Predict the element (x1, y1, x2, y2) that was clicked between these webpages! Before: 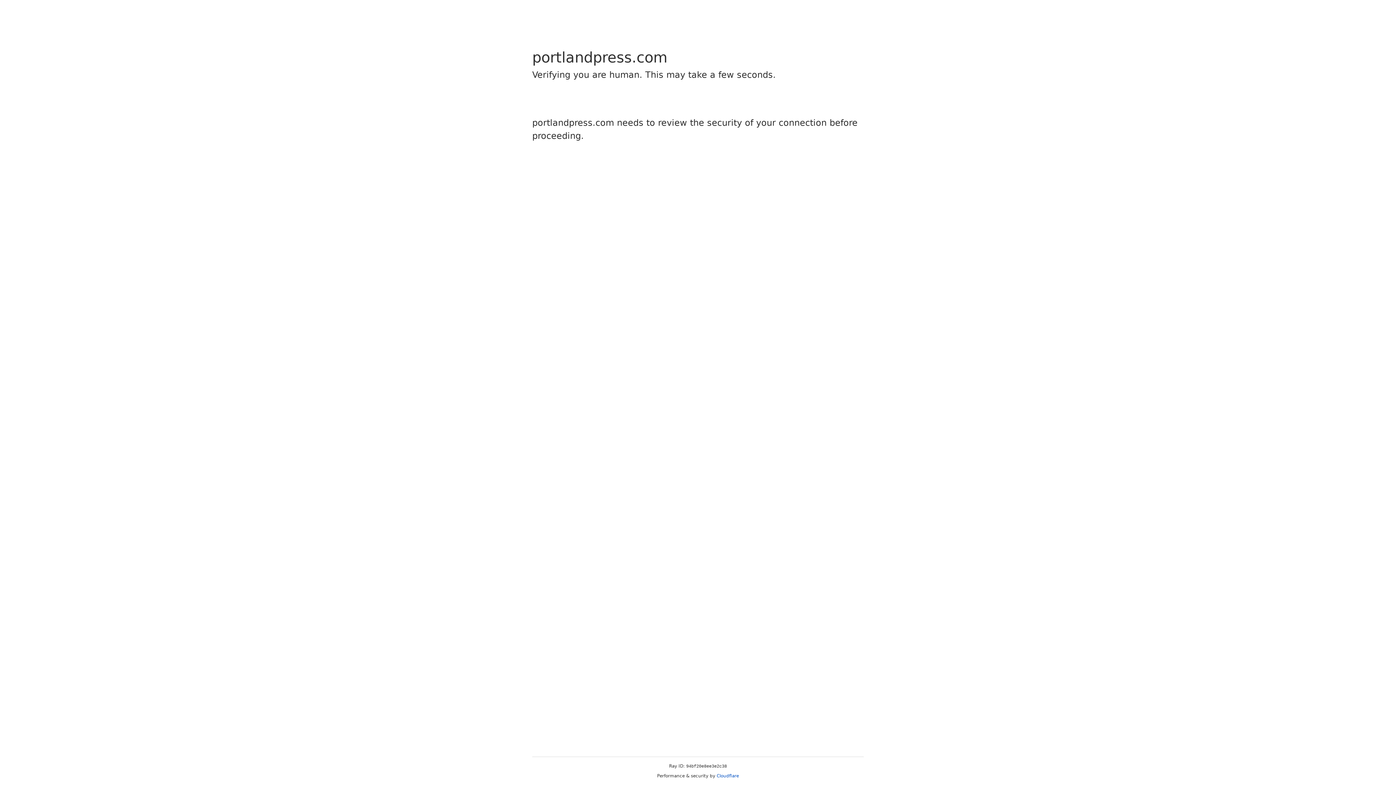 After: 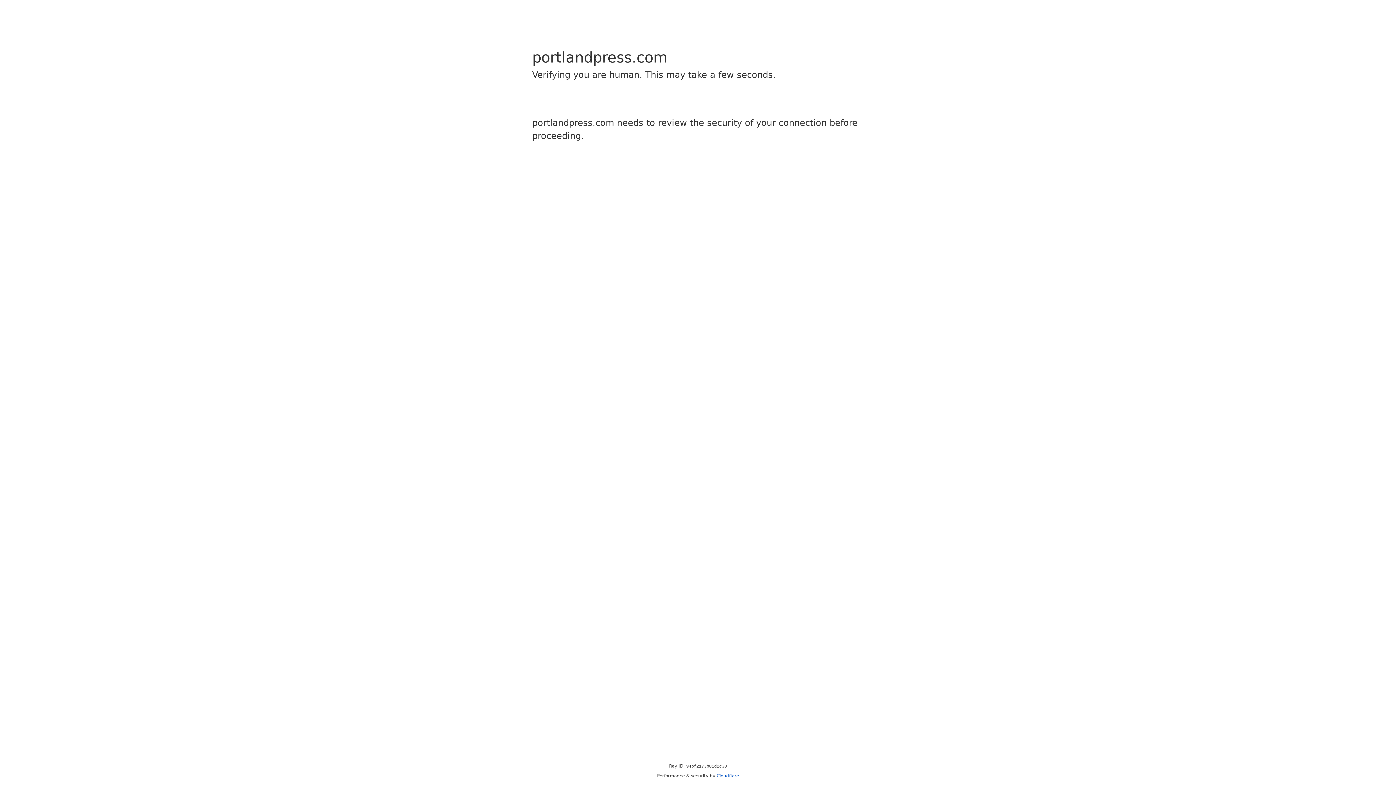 Action: label: Cloudflare bbox: (716, 773, 739, 778)